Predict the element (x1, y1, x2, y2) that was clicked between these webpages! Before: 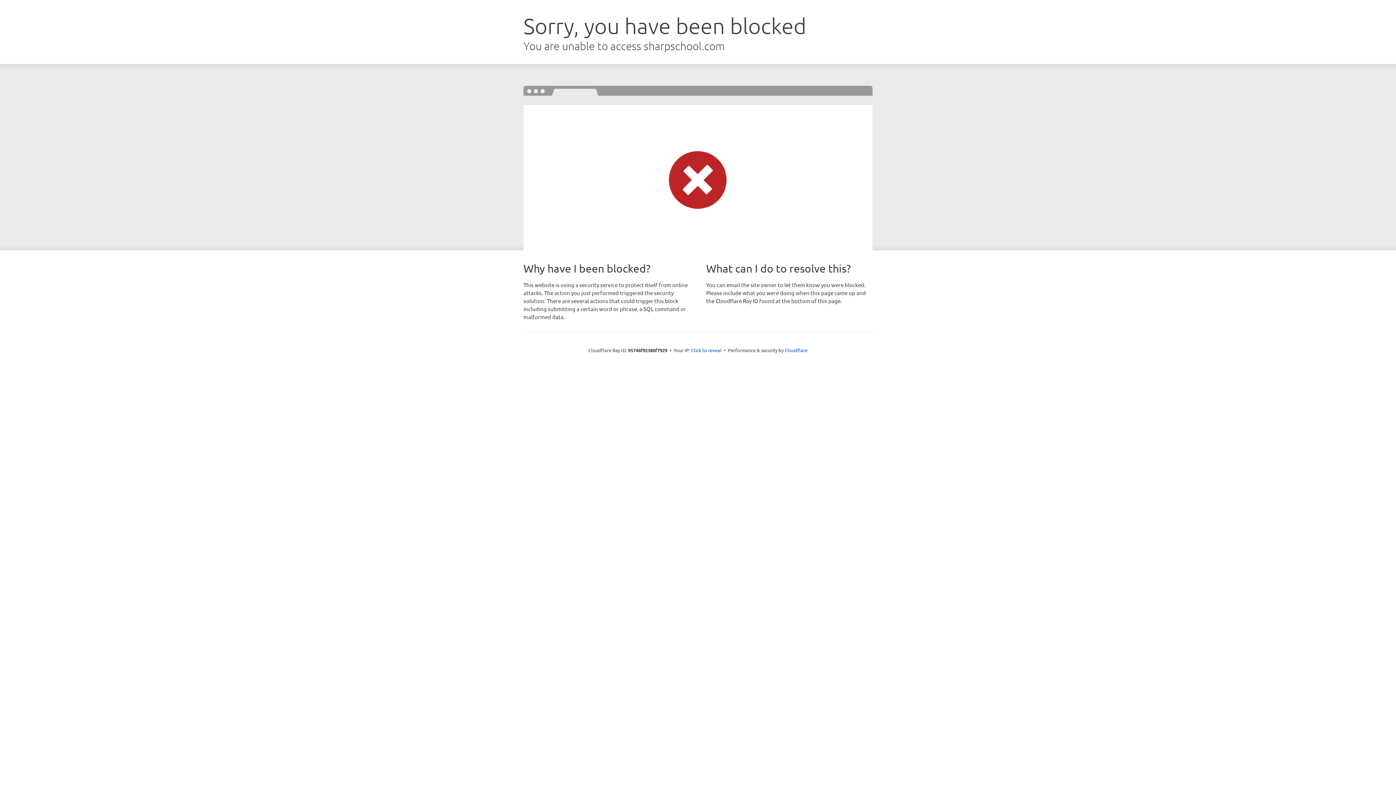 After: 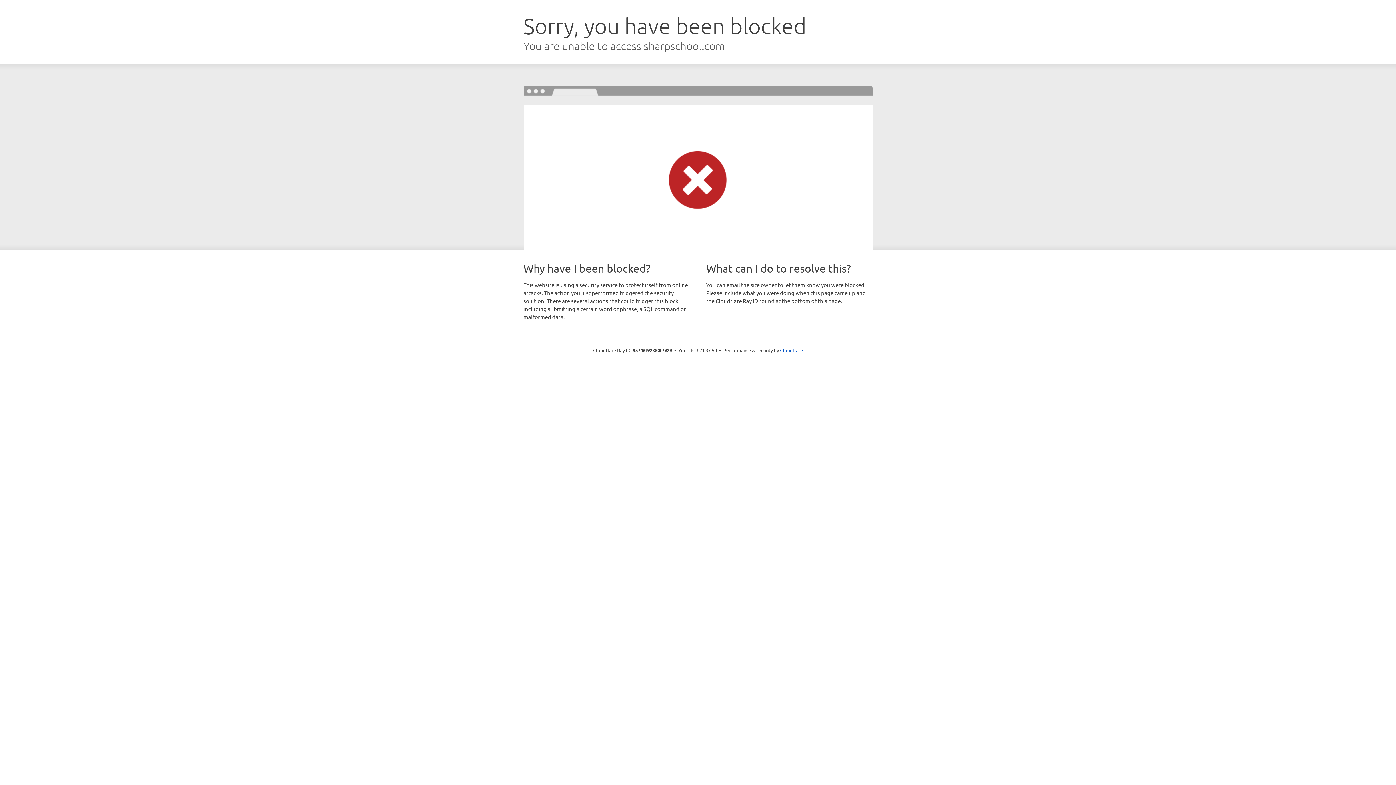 Action: bbox: (691, 346, 721, 353) label: Click to reveal